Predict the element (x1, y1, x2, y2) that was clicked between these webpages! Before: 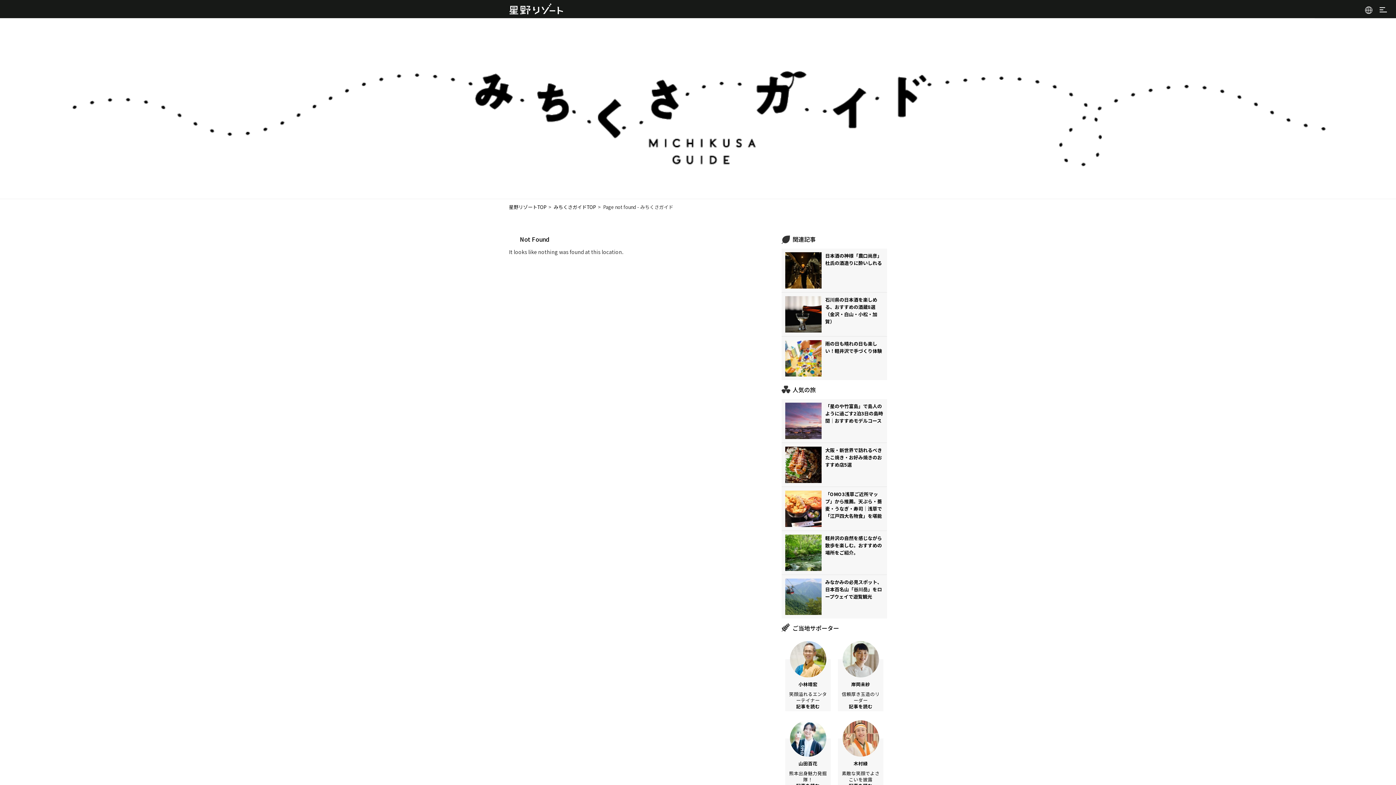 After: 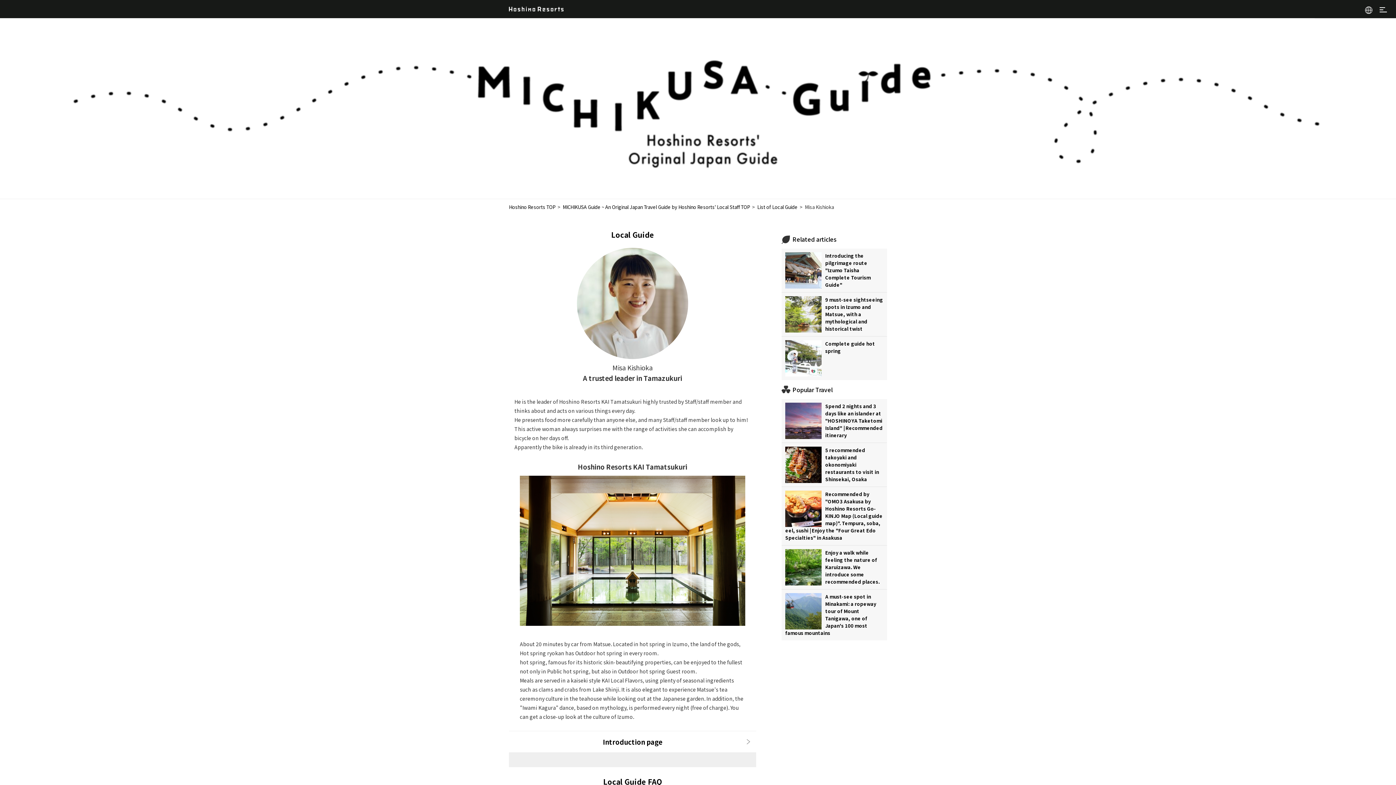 Action: label: 岸岡未紗
信頼厚き玉造のリーダー
記事を読む bbox: (834, 641, 887, 713)